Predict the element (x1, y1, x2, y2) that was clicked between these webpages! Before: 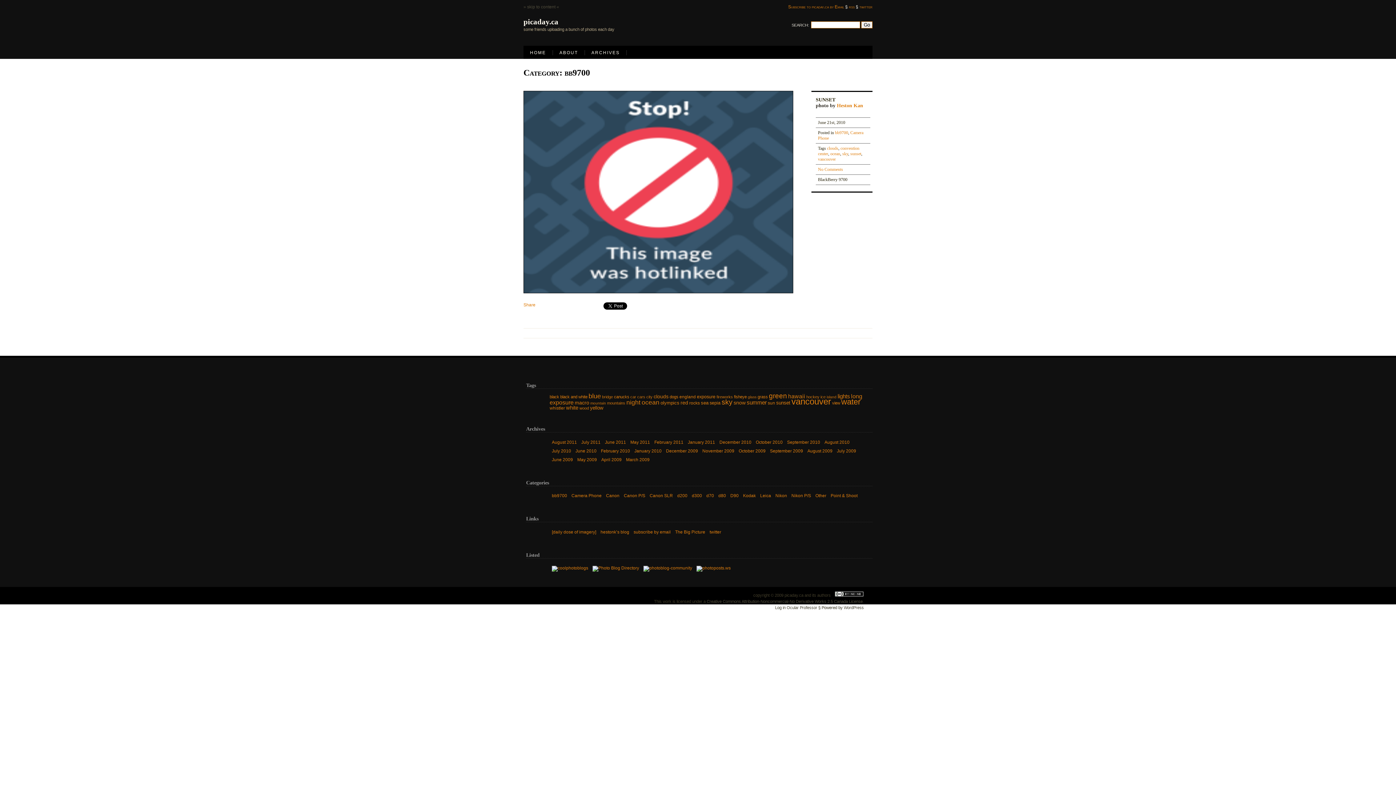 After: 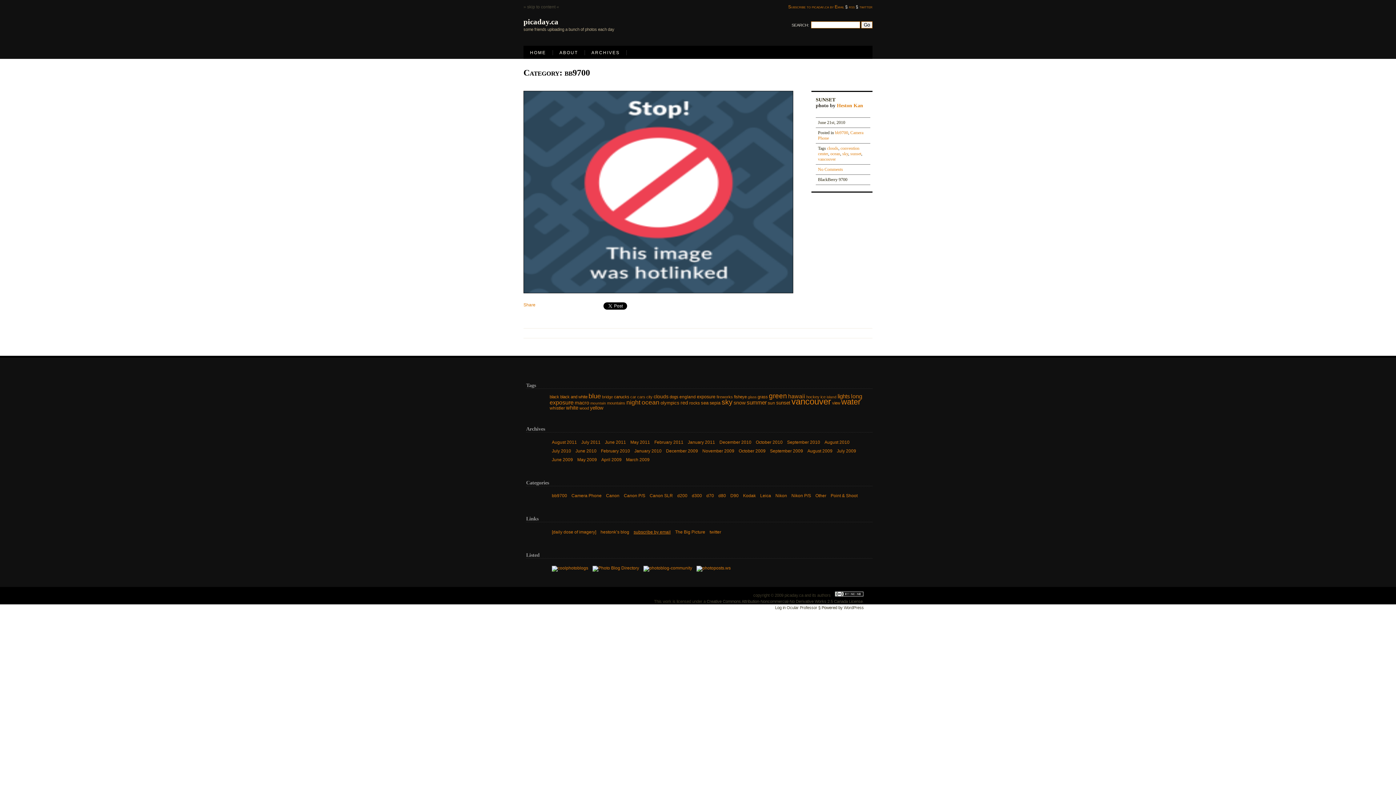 Action: bbox: (633, 529, 670, 534) label: subscribe by email